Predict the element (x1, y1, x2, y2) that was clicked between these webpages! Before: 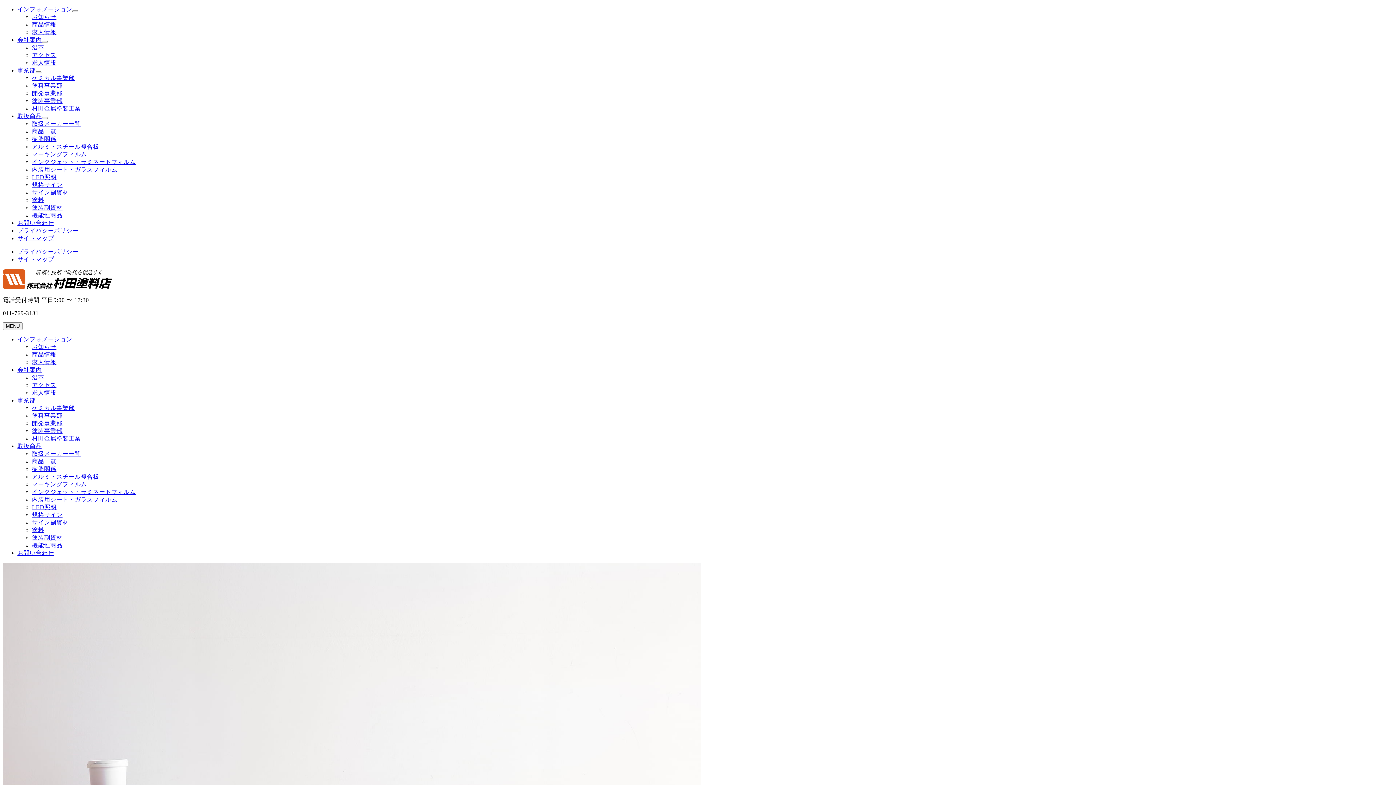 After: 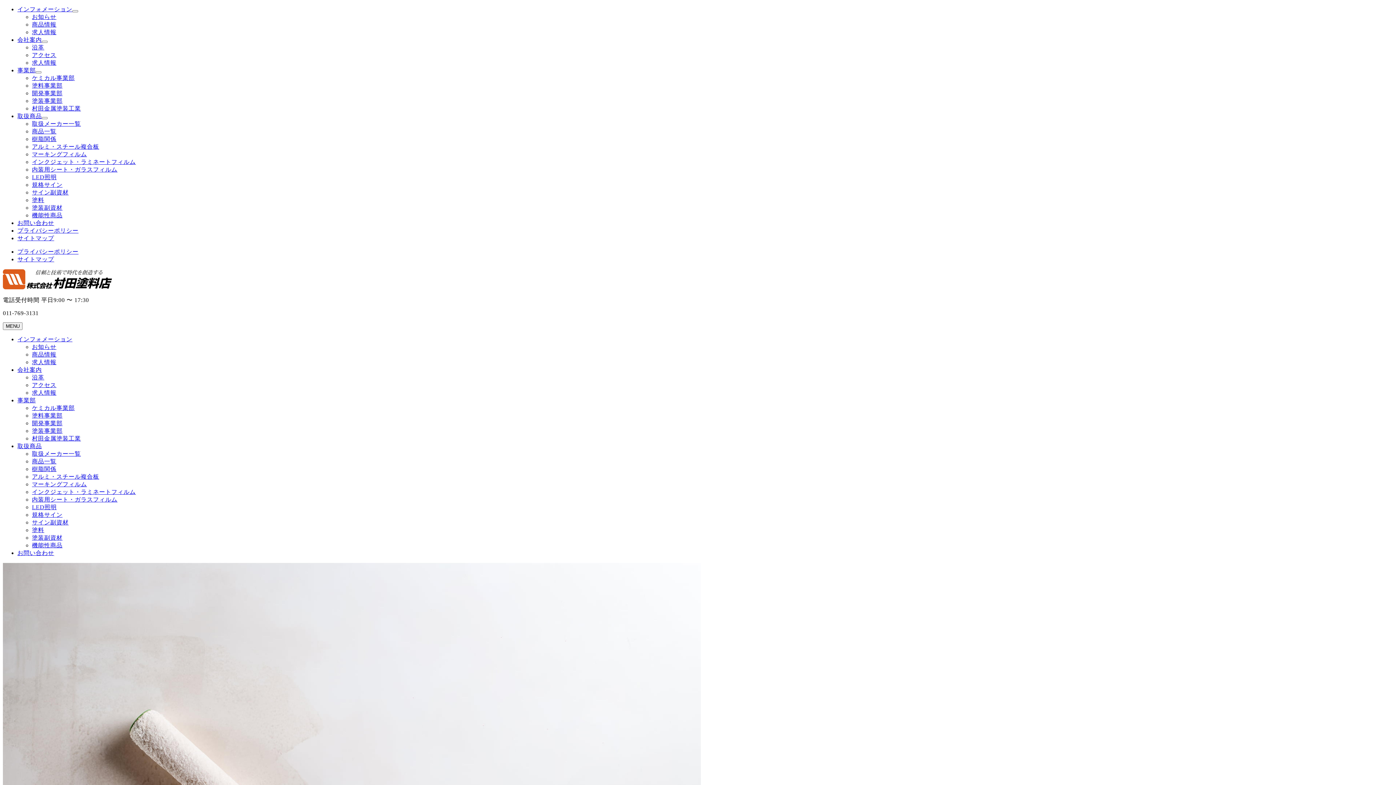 Action: label: 沿革 bbox: (32, 44, 44, 50)